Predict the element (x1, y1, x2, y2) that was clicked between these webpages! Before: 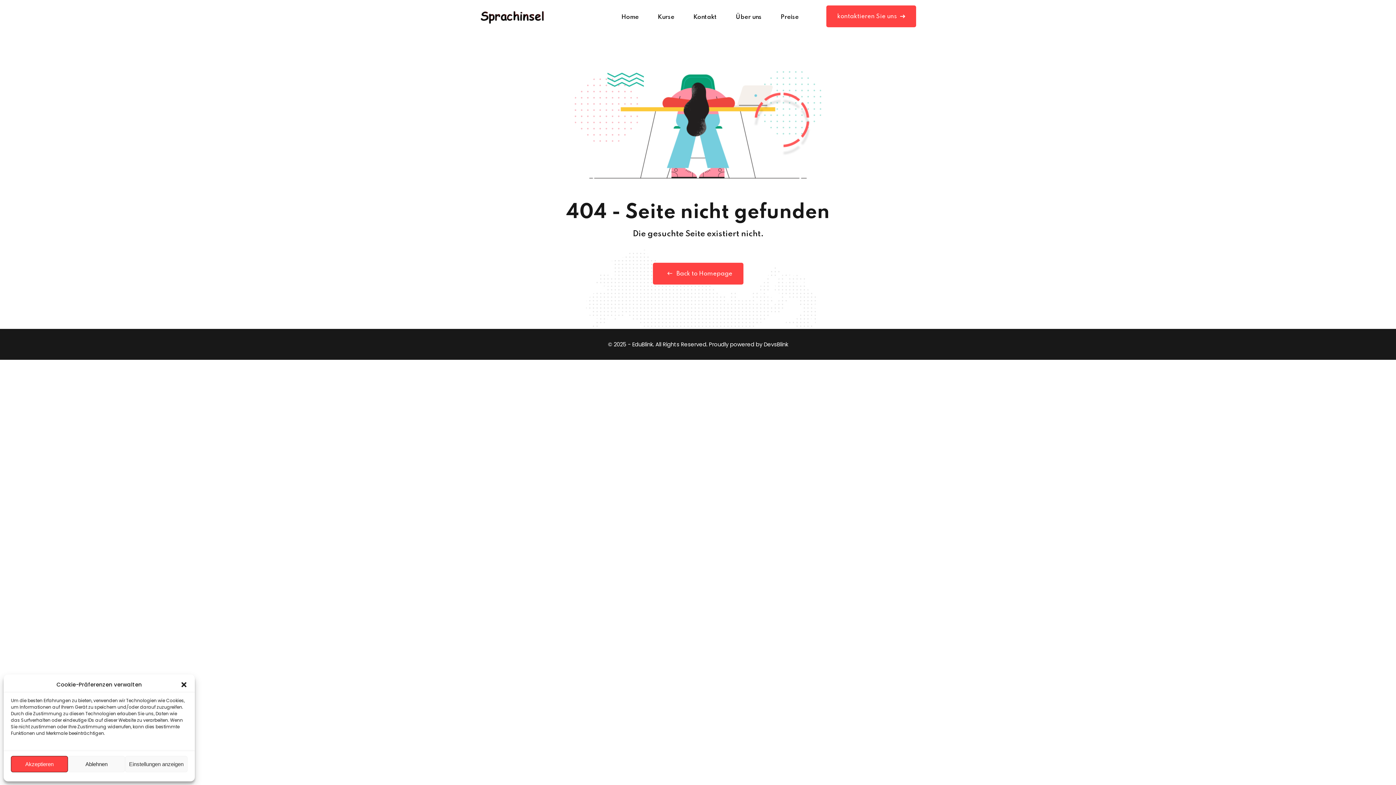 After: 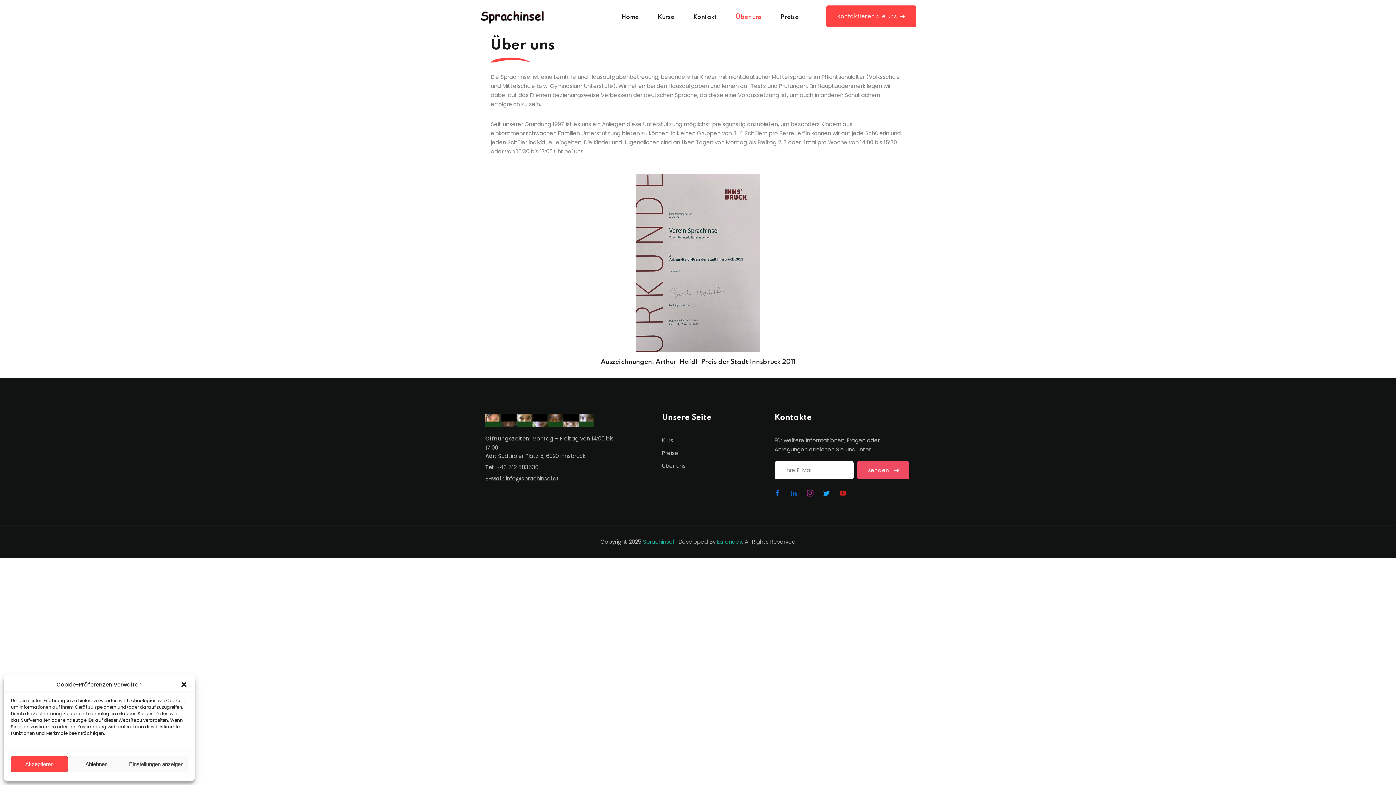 Action: bbox: (726, 0, 771, 32) label: Über uns